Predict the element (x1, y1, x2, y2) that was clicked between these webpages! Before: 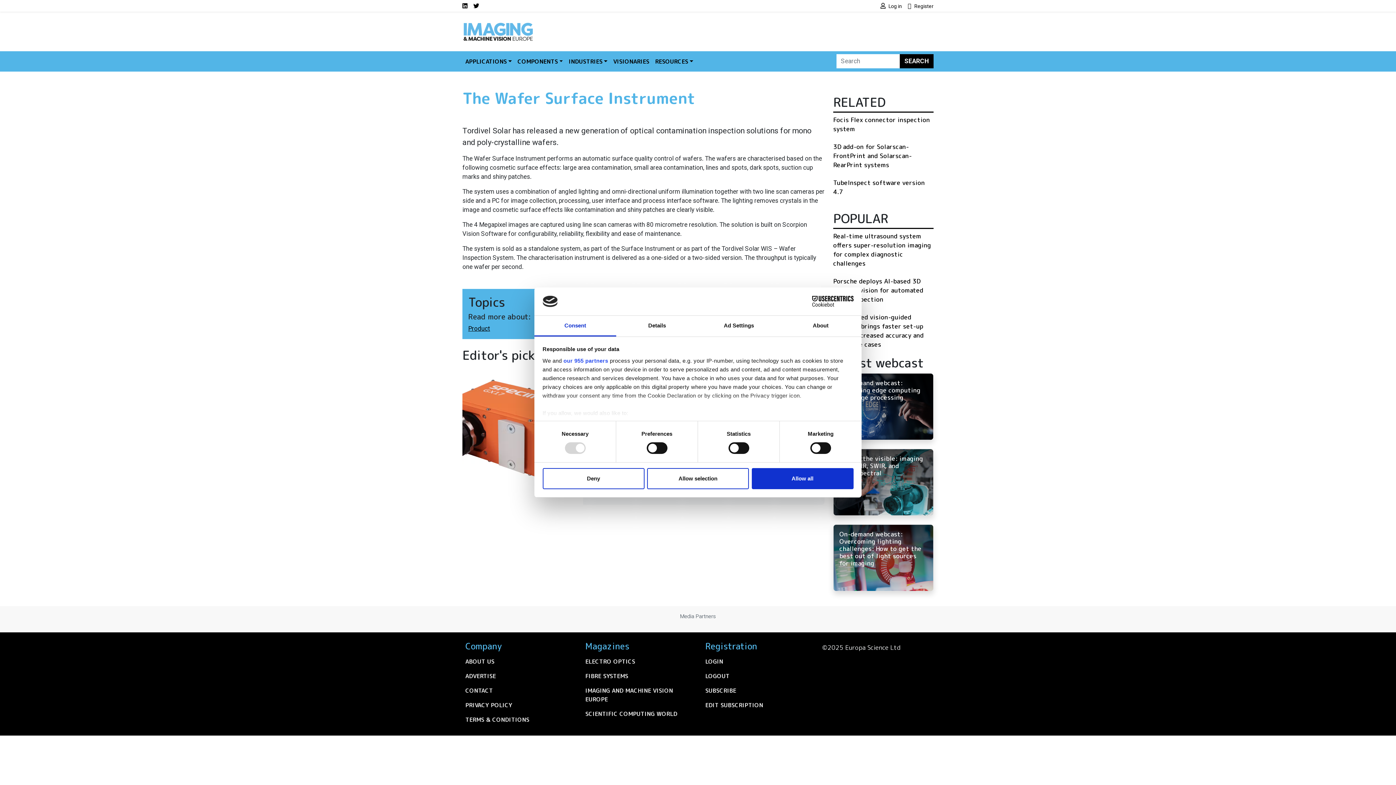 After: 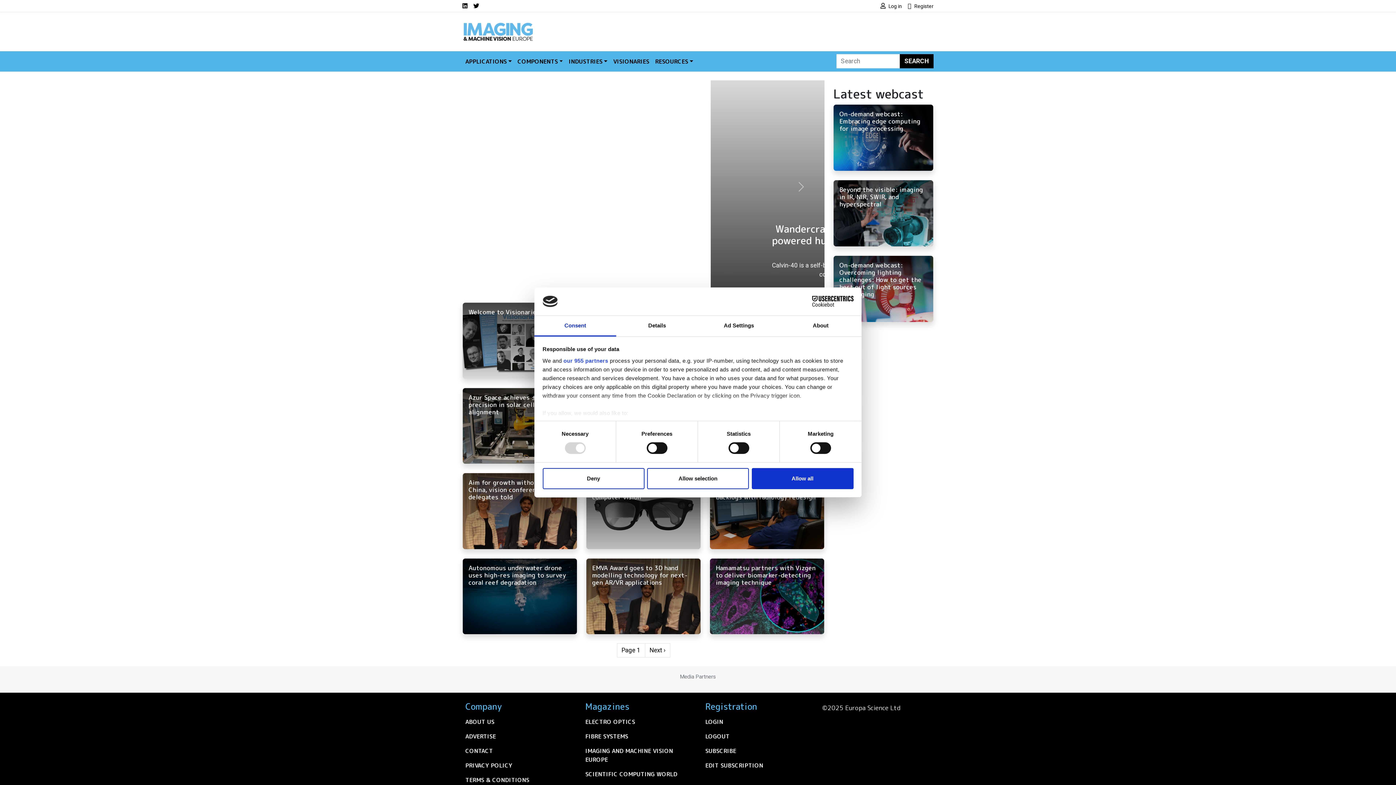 Action: label: IMAGING AND MACHINE VISION EUROPE bbox: (582, 683, 693, 706)